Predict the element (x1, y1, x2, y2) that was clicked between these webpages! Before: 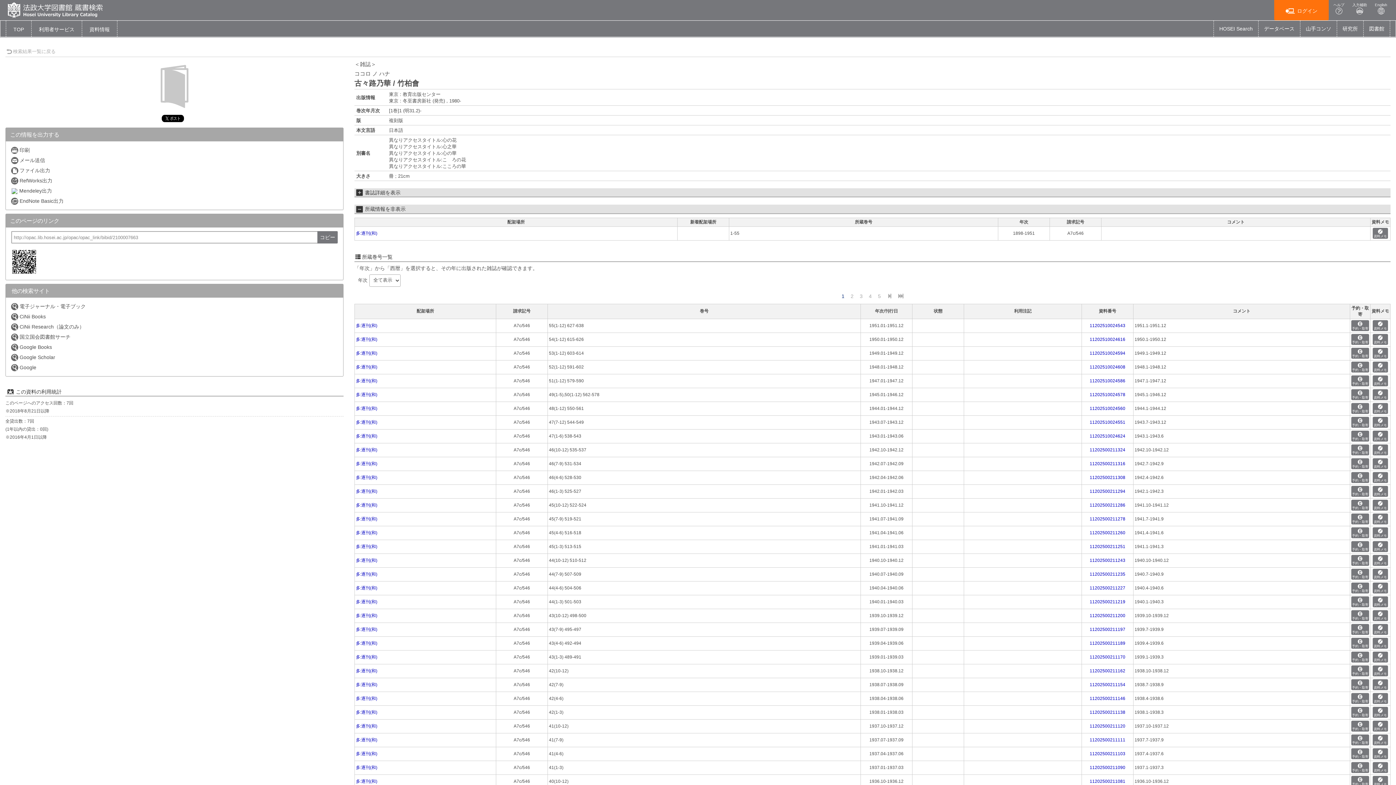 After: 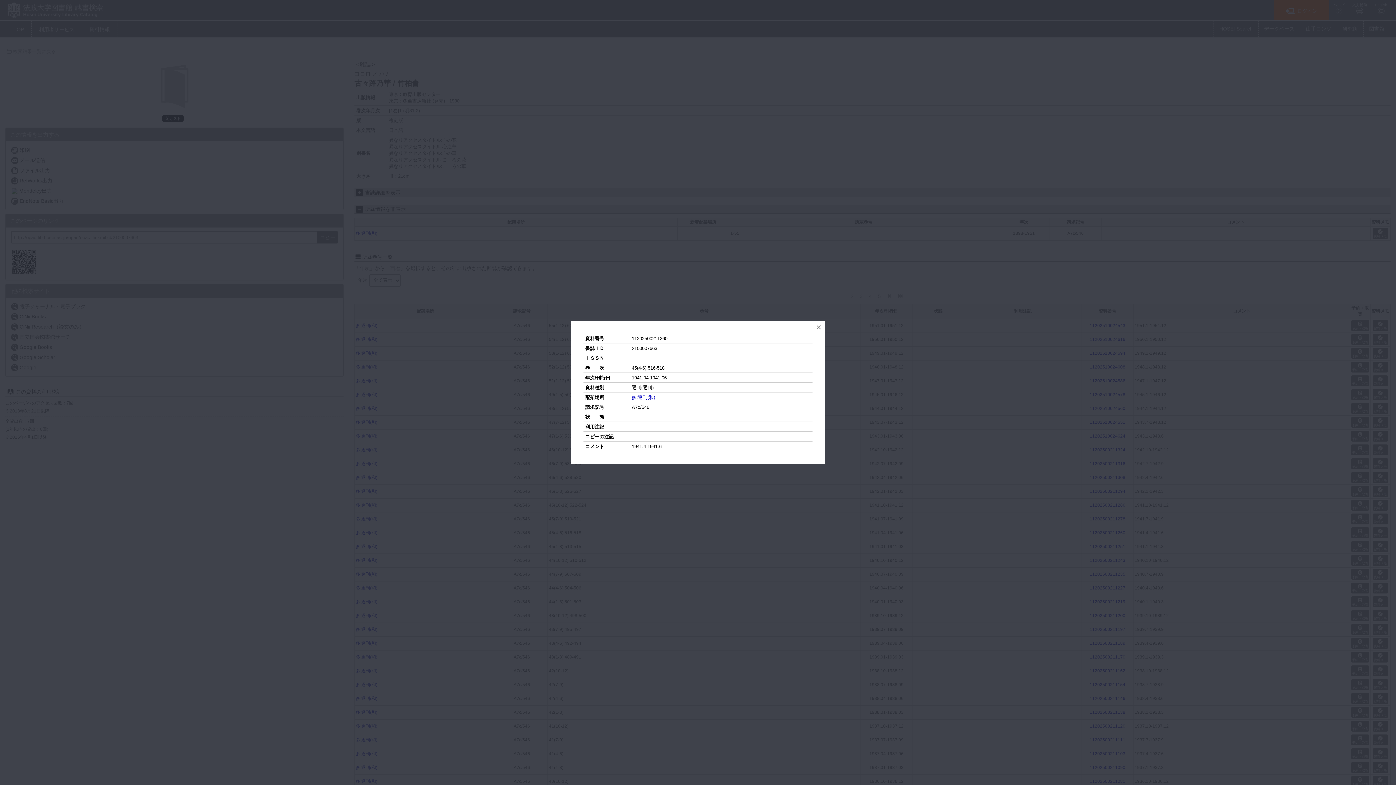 Action: bbox: (1090, 530, 1125, 535) label: 11202500211260